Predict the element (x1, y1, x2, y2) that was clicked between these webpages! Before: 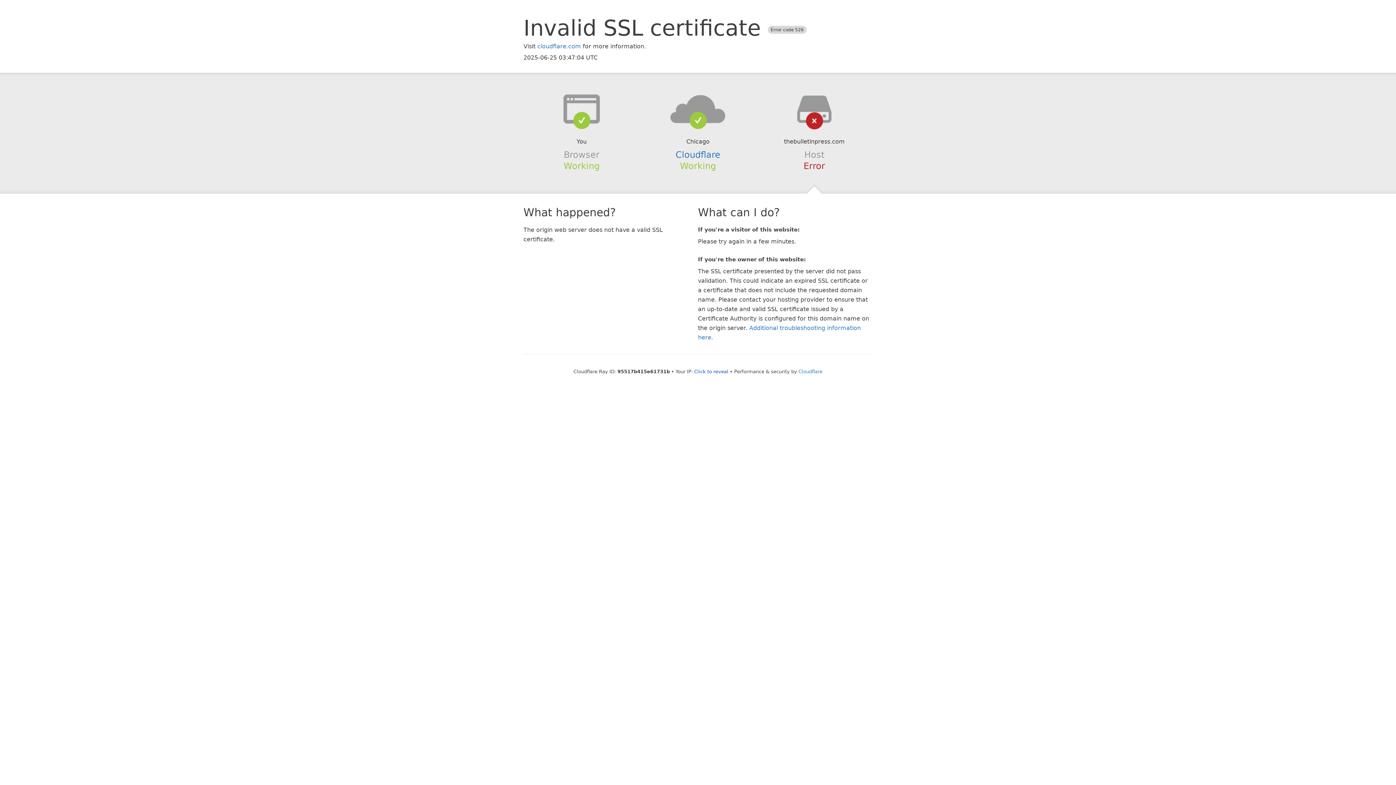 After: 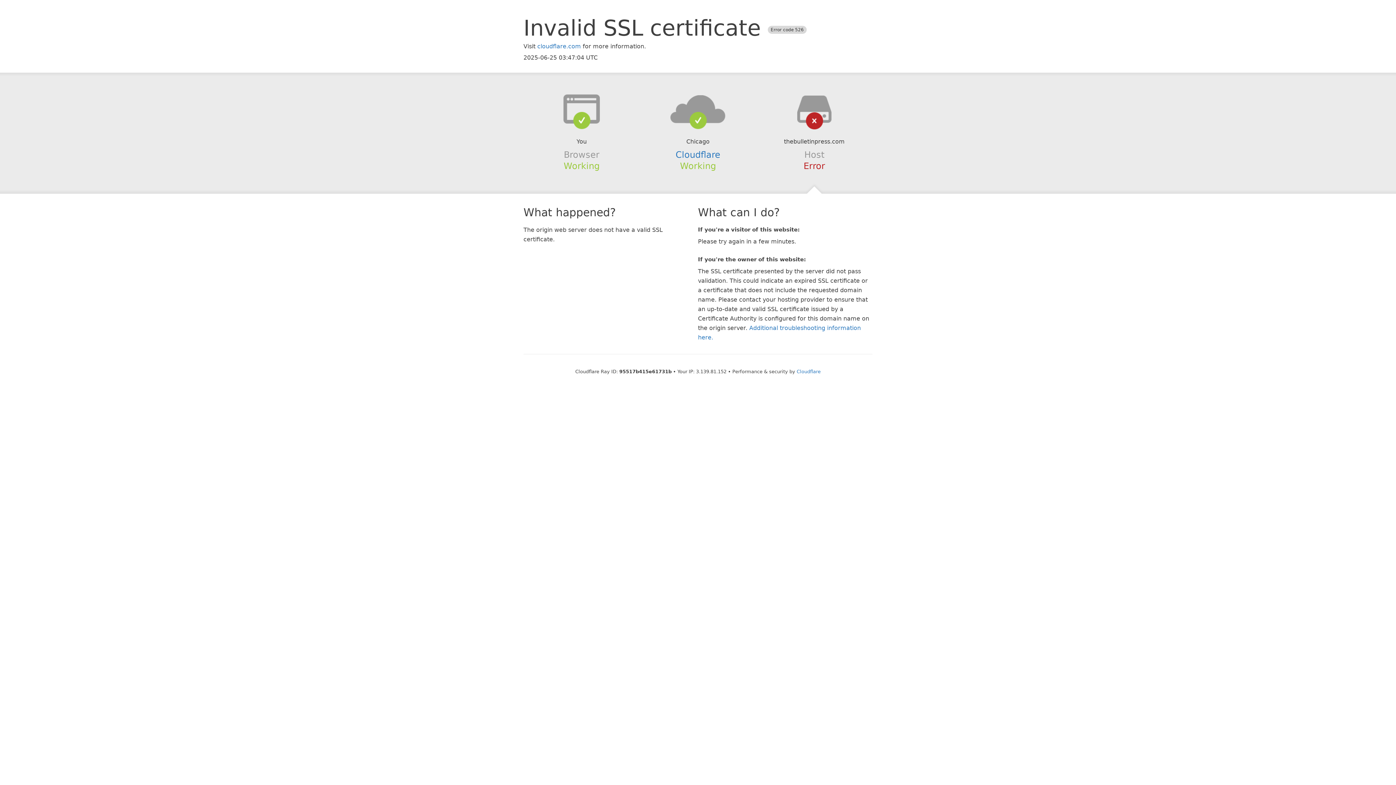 Action: bbox: (694, 368, 728, 374) label: Click to reveal